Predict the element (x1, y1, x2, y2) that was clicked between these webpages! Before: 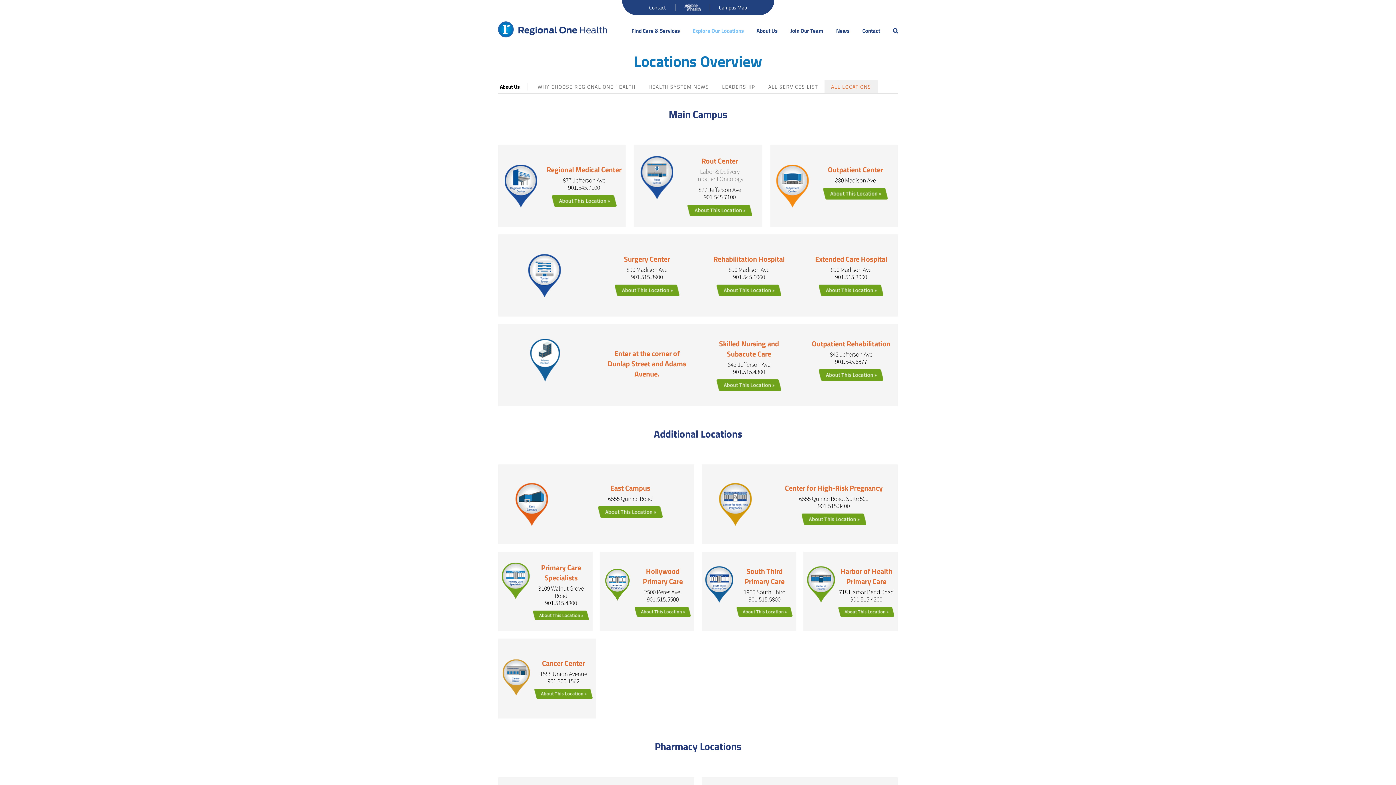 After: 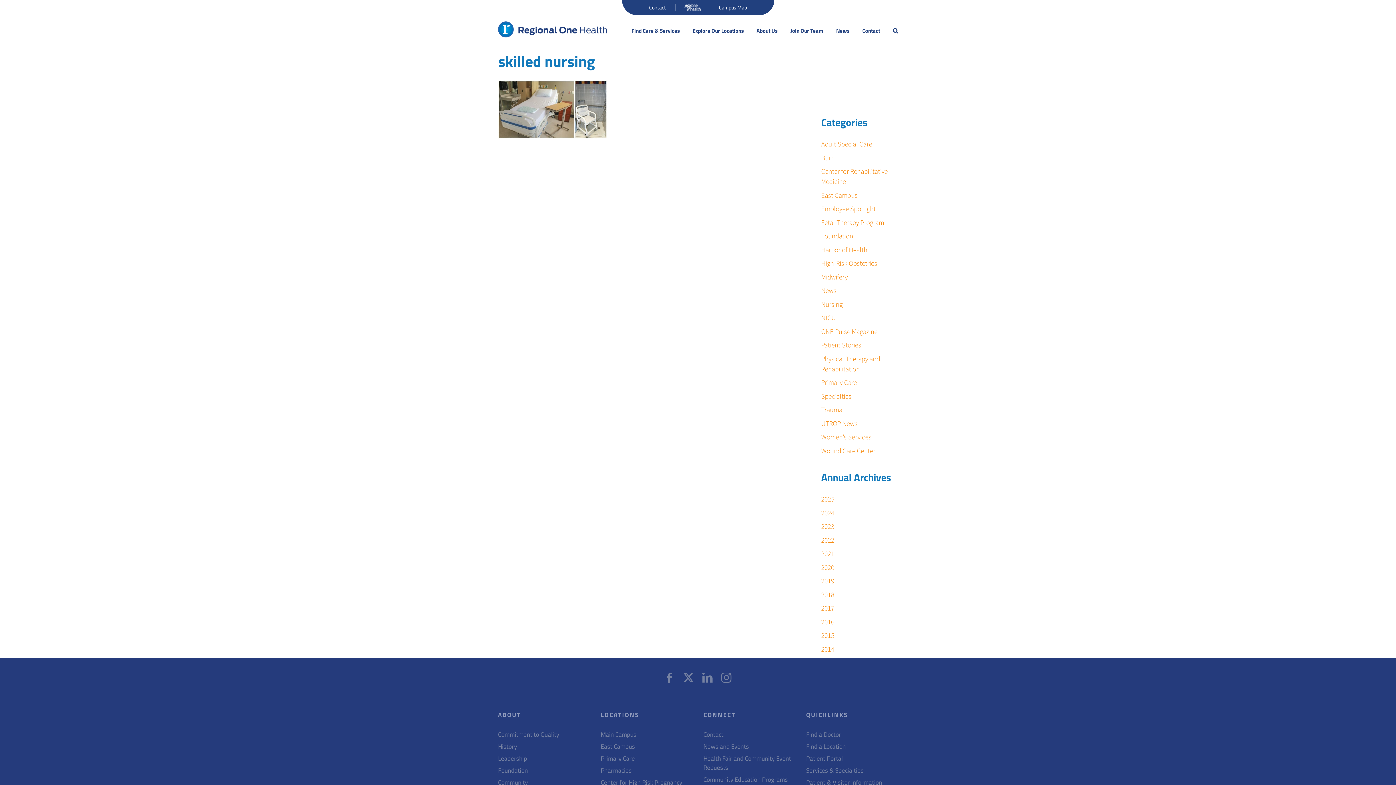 Action: bbox: (716, 378, 781, 388)